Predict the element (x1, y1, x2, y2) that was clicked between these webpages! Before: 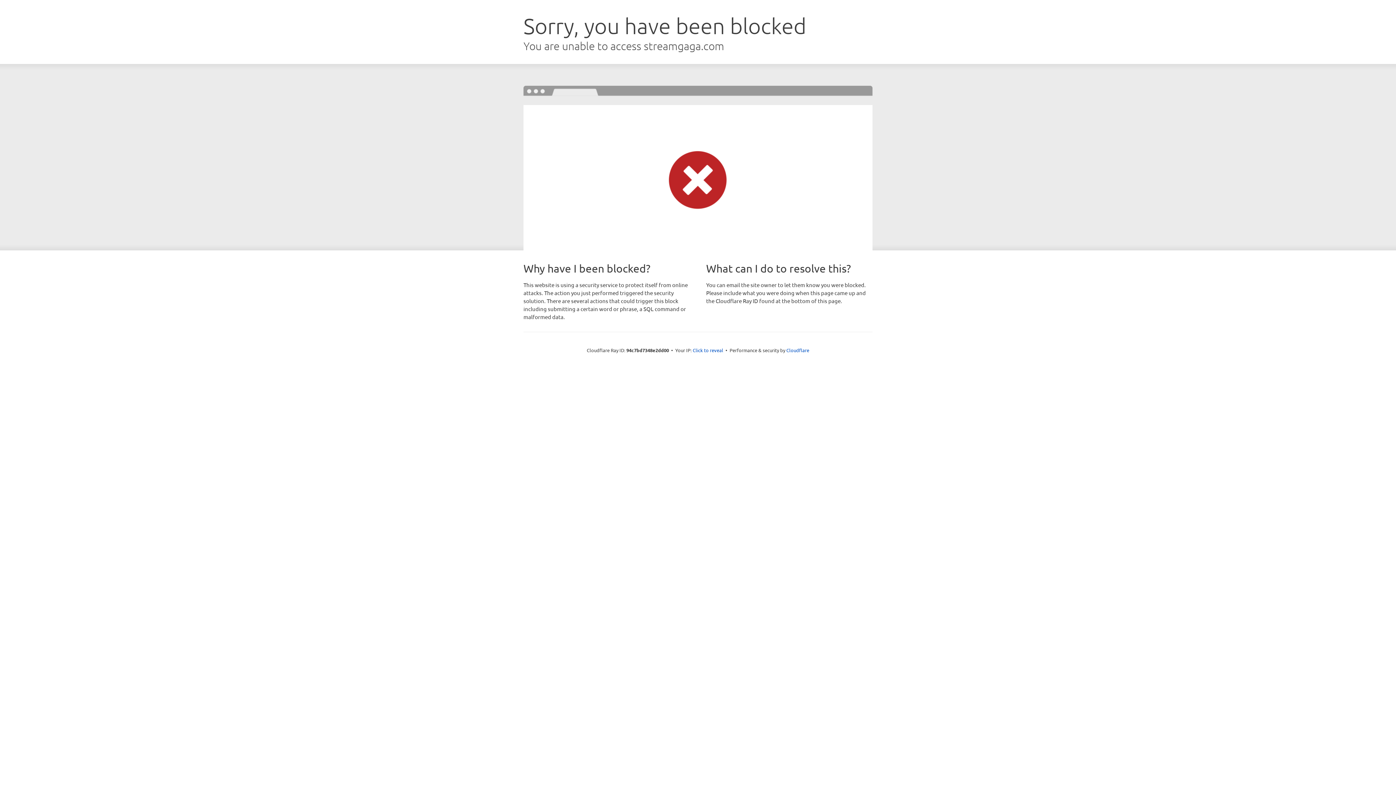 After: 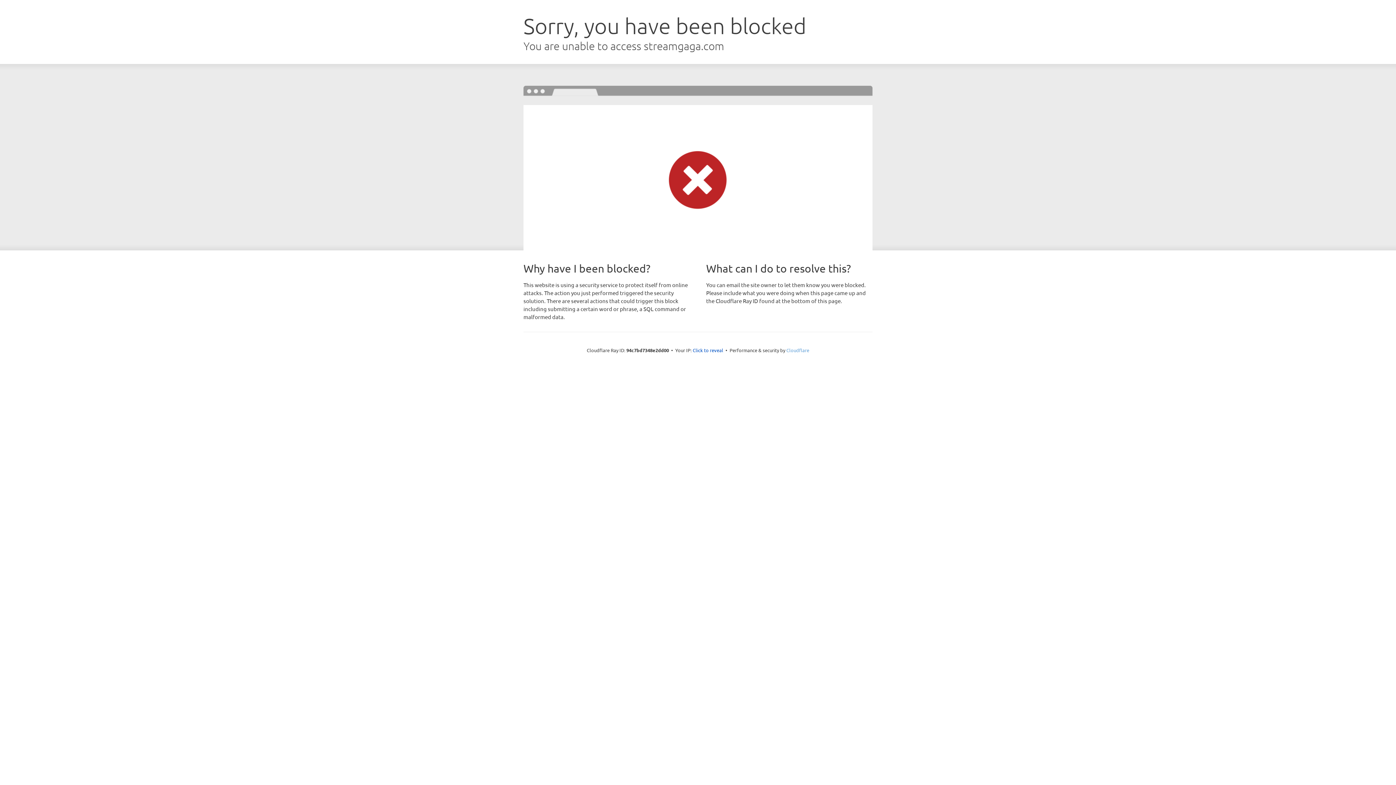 Action: bbox: (786, 347, 809, 353) label: Cloudflare